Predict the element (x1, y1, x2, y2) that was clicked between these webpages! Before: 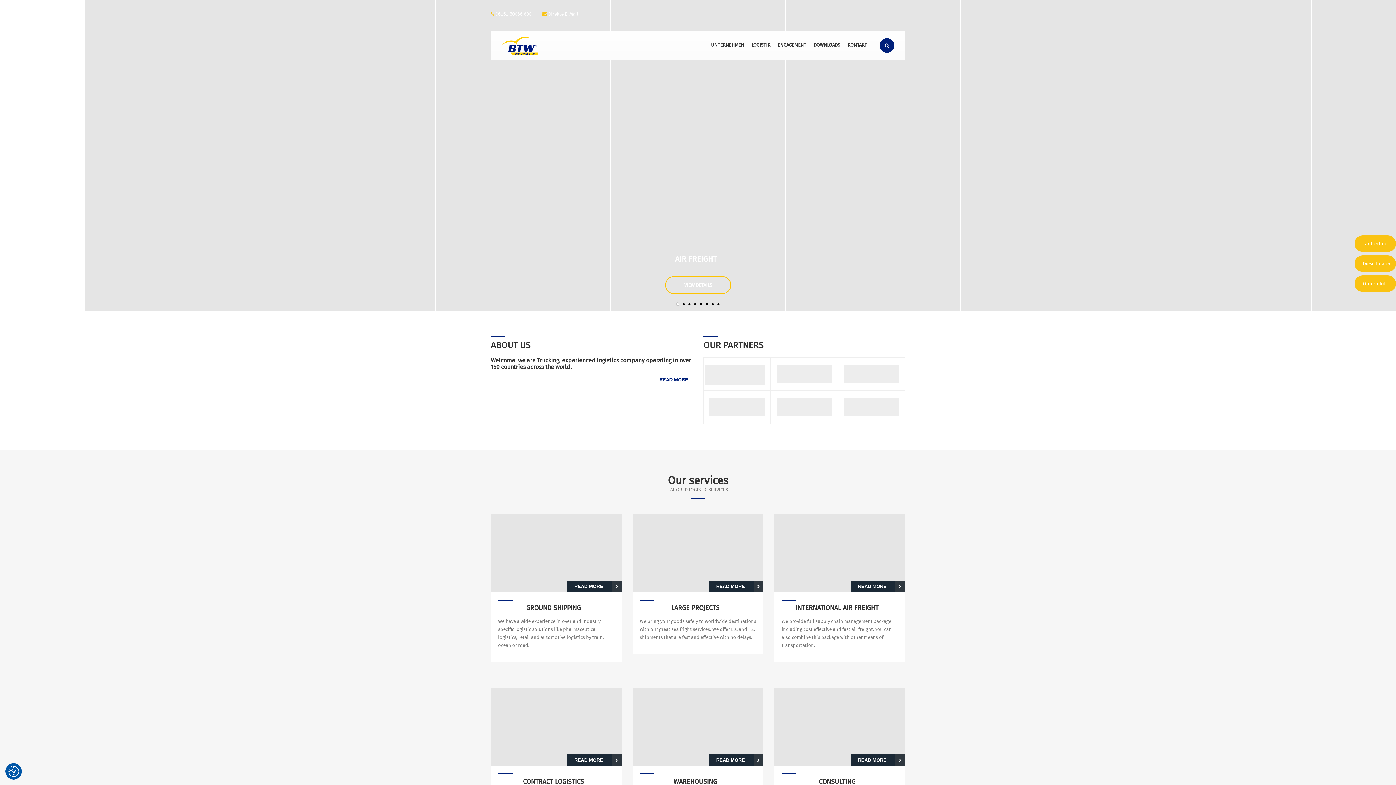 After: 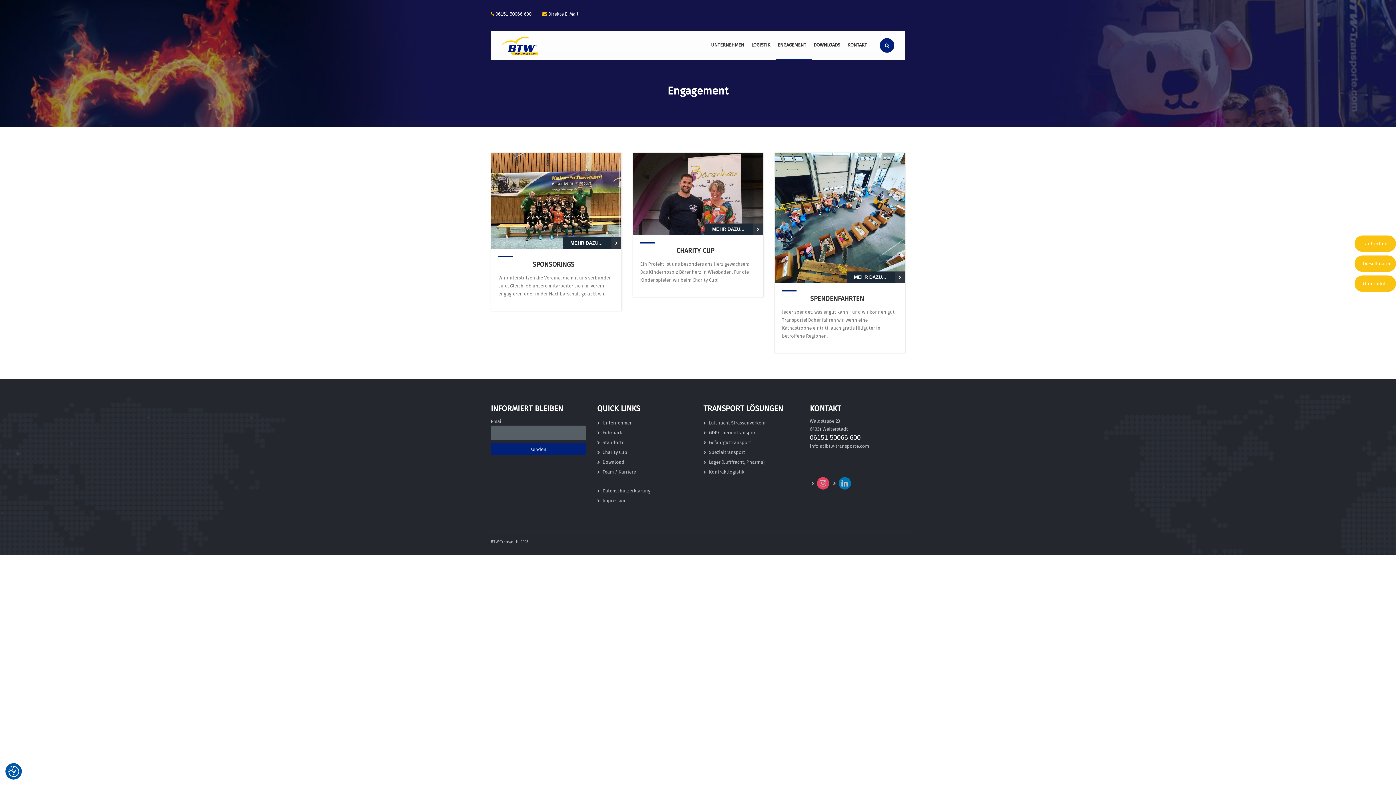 Action: label: ENGAGEMENT bbox: (776, 30, 812, 60)